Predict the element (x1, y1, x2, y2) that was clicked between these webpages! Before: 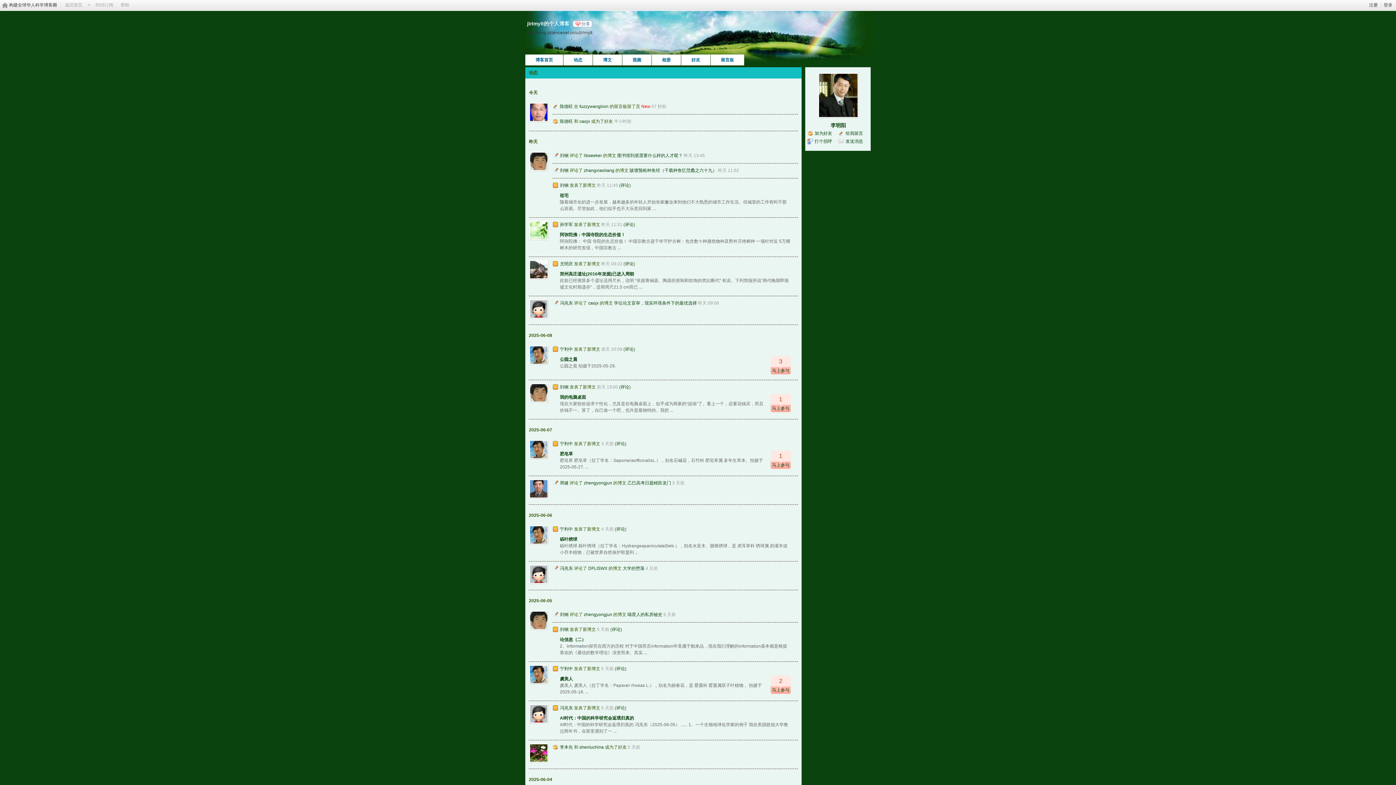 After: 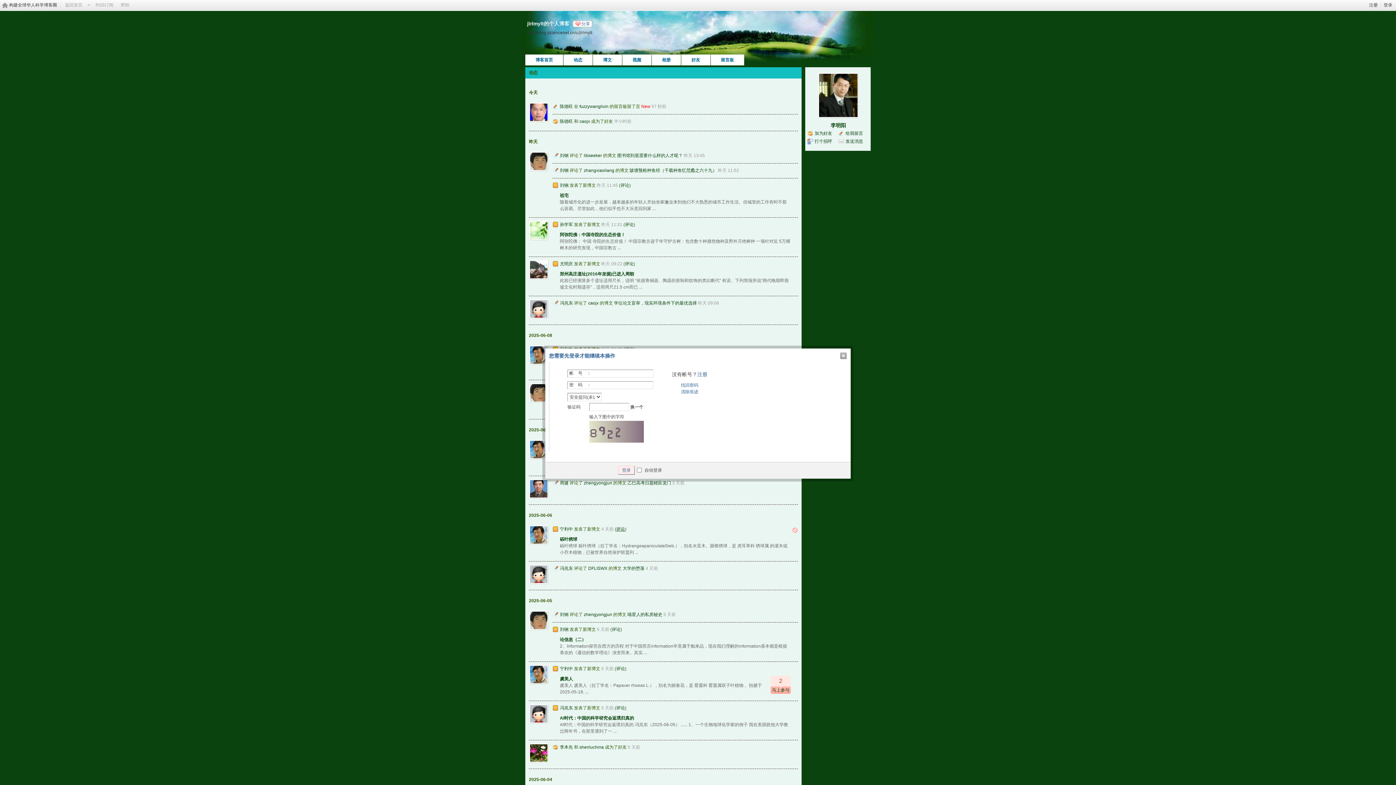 Action: bbox: (616, 526, 625, 532) label: 评论